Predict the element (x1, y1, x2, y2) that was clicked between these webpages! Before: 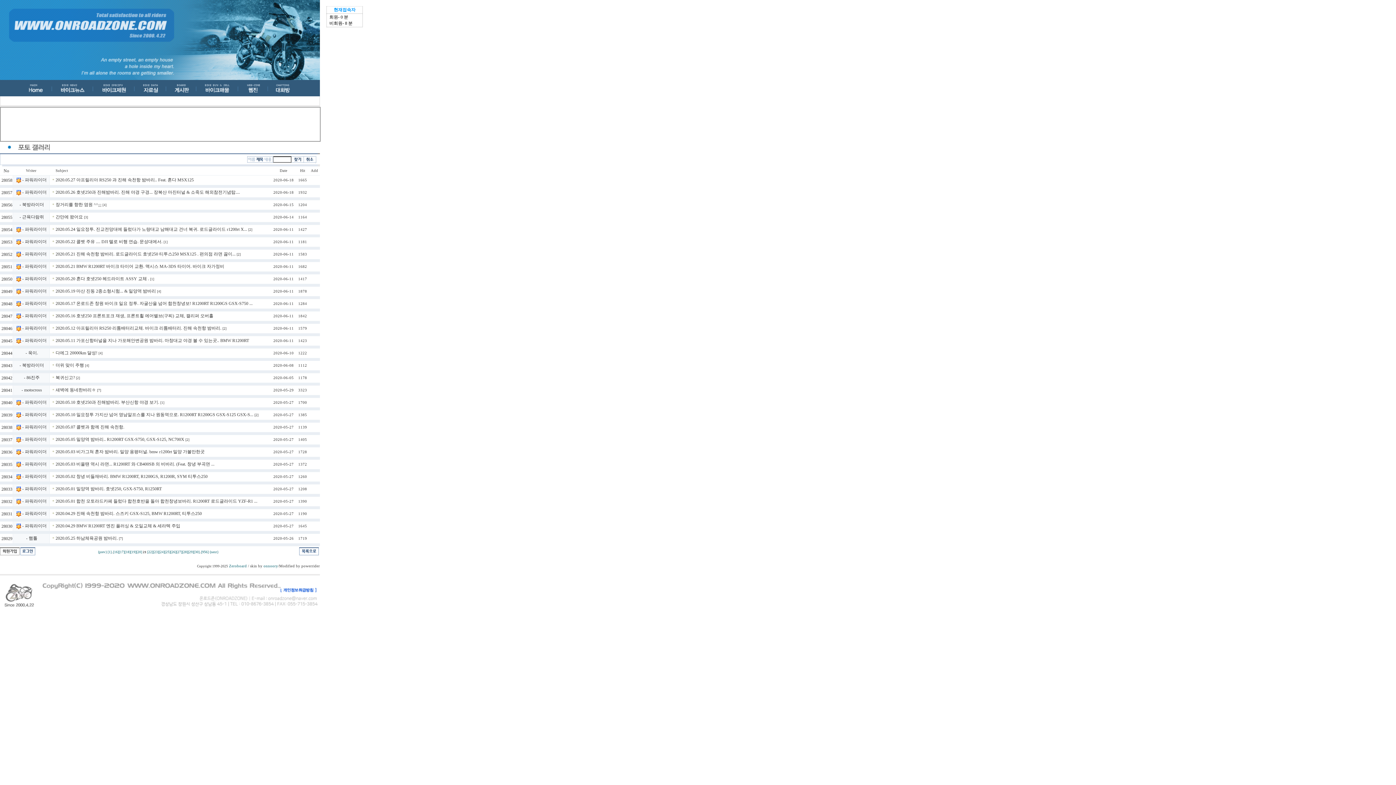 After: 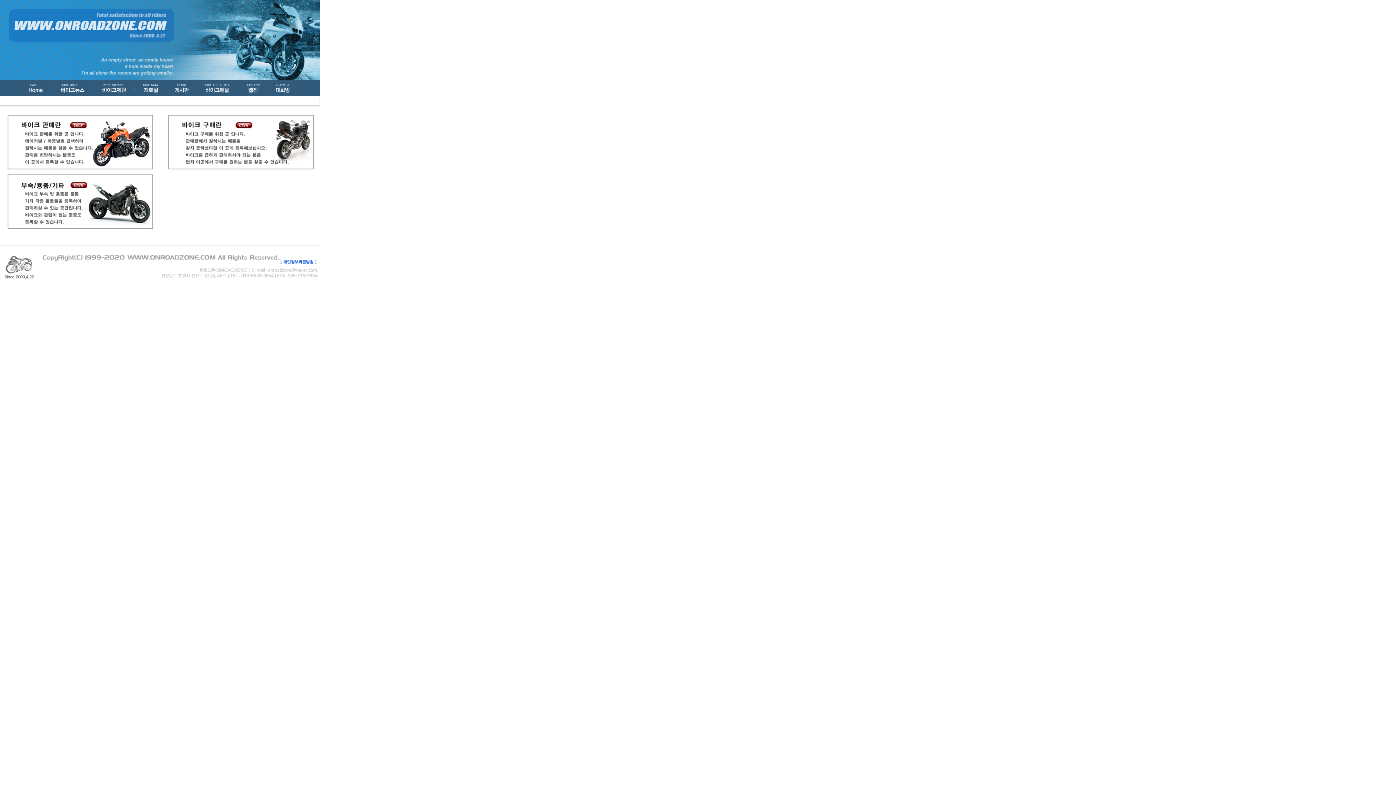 Action: bbox: (200, 92, 233, 97)